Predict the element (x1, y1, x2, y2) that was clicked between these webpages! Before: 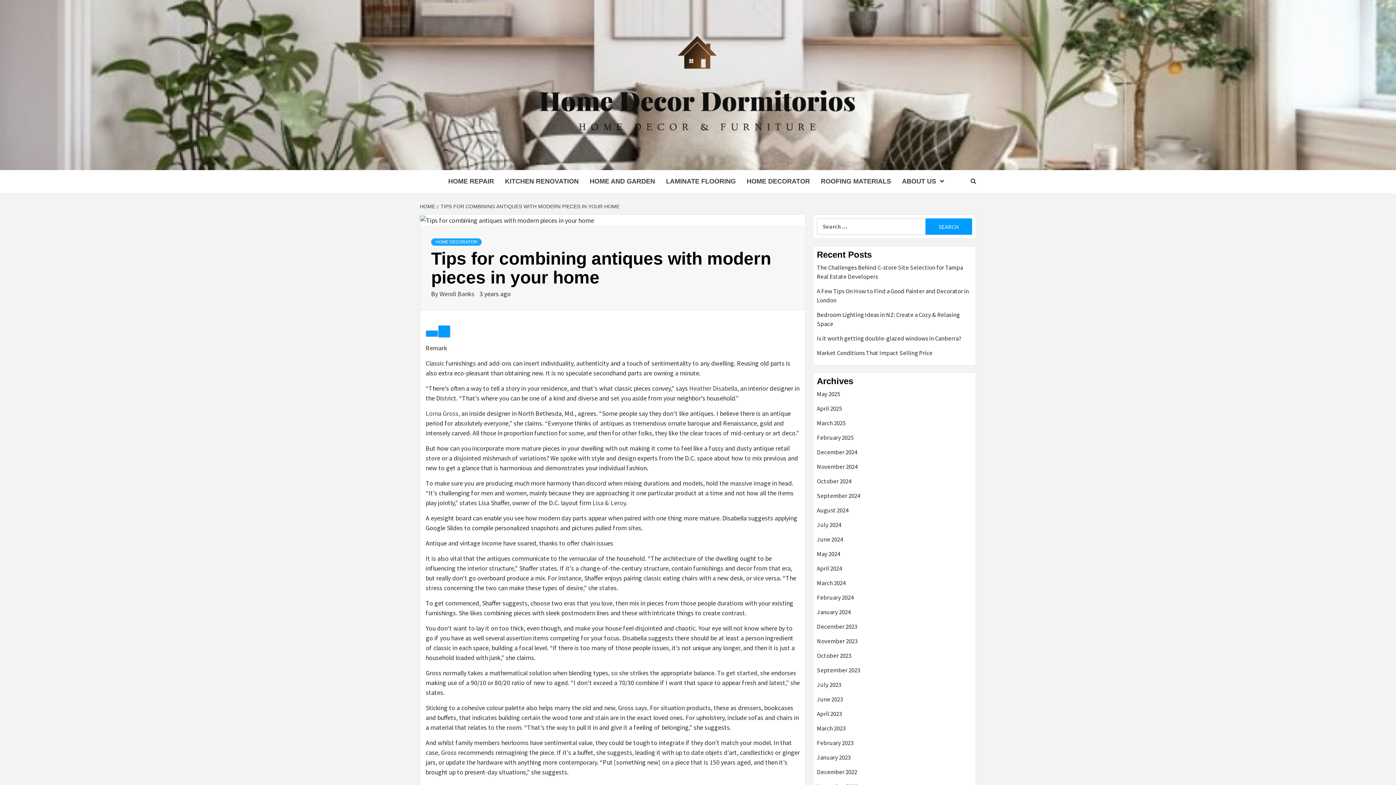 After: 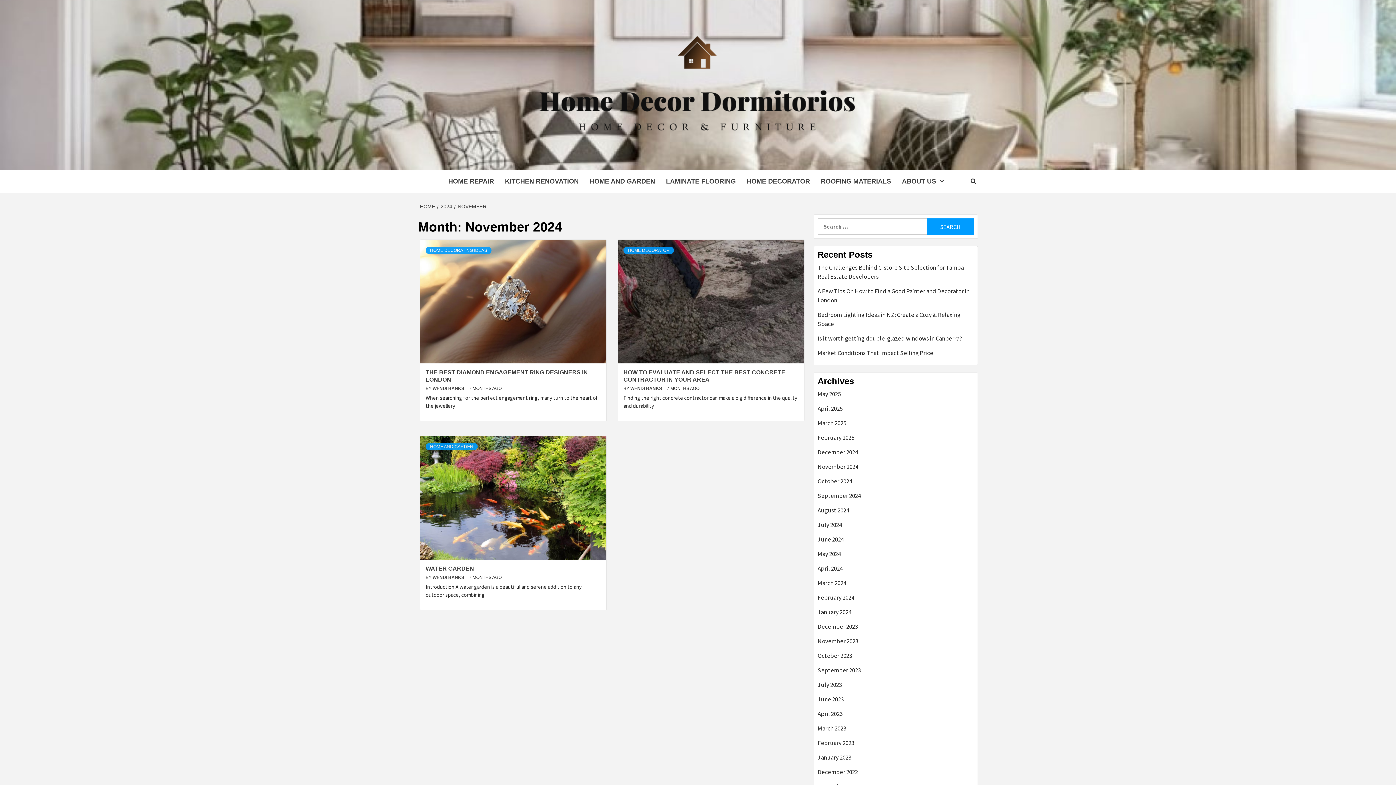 Action: bbox: (817, 462, 972, 477) label: November 2024